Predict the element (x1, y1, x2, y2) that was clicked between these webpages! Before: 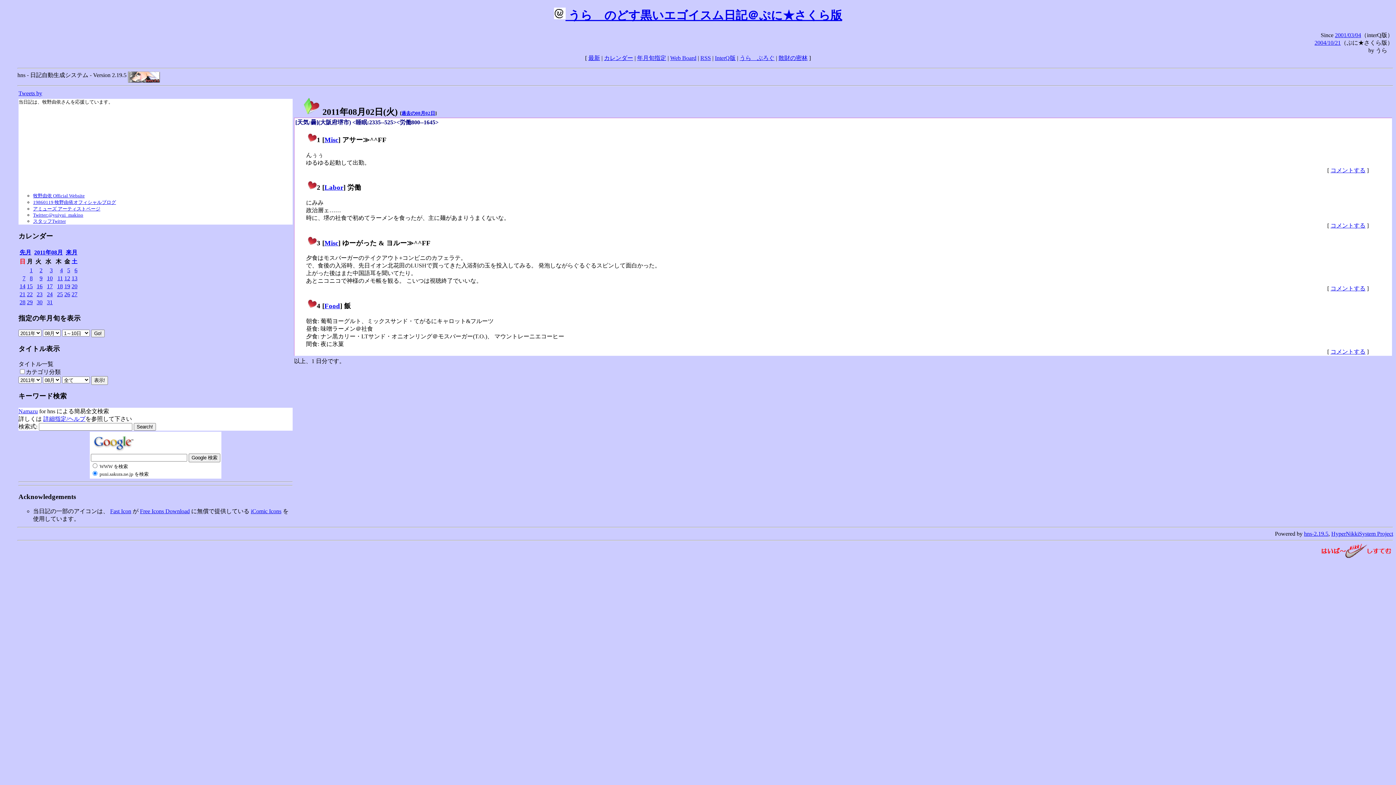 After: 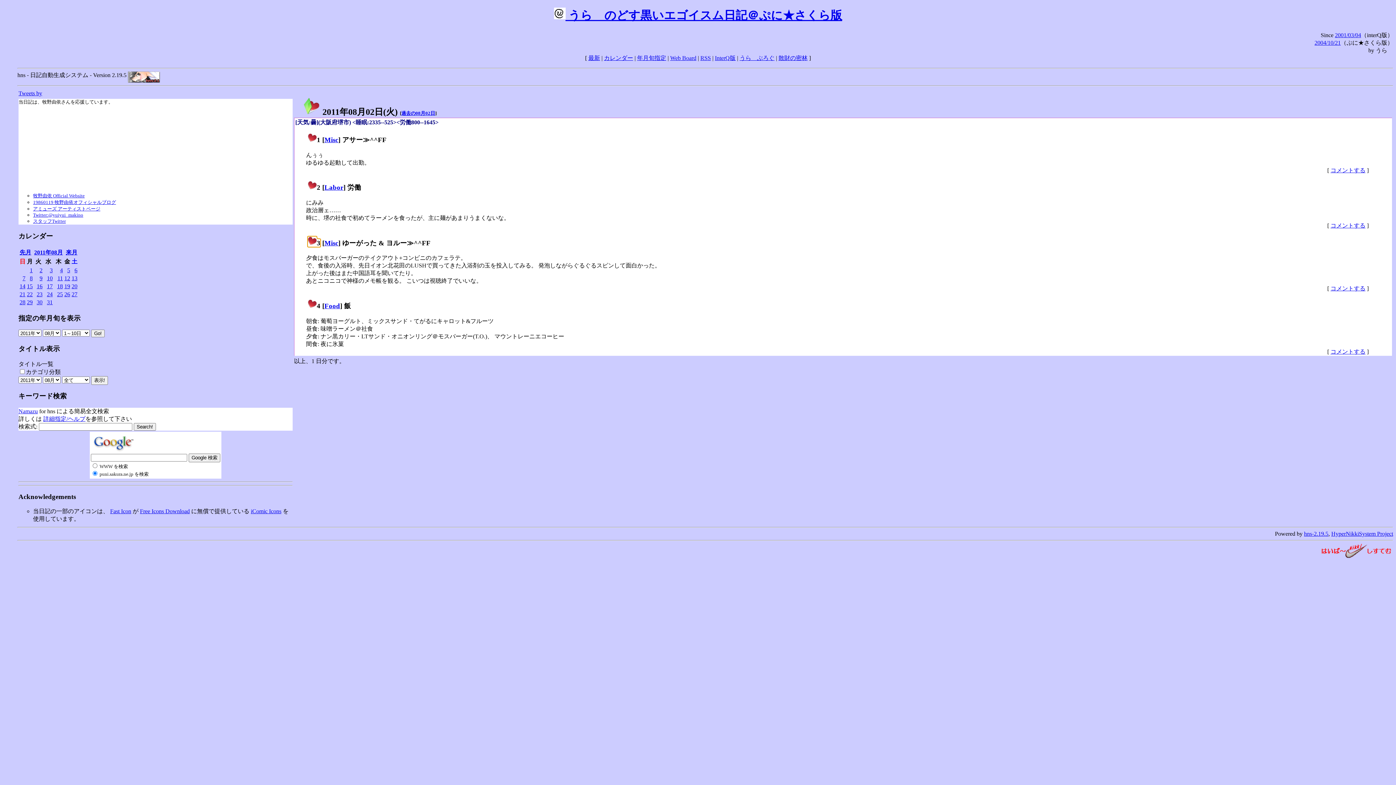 Action: label: 3 bbox: (308, 239, 320, 246)